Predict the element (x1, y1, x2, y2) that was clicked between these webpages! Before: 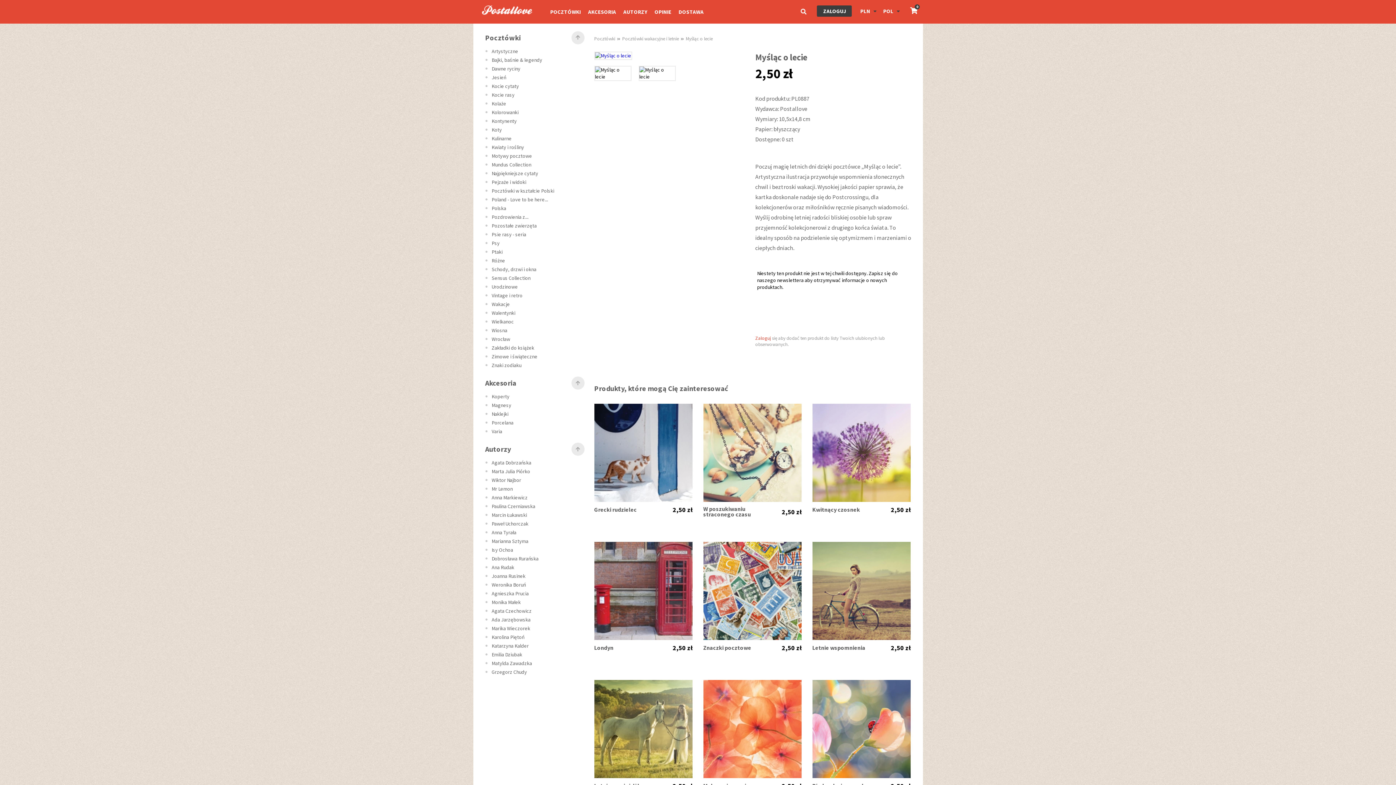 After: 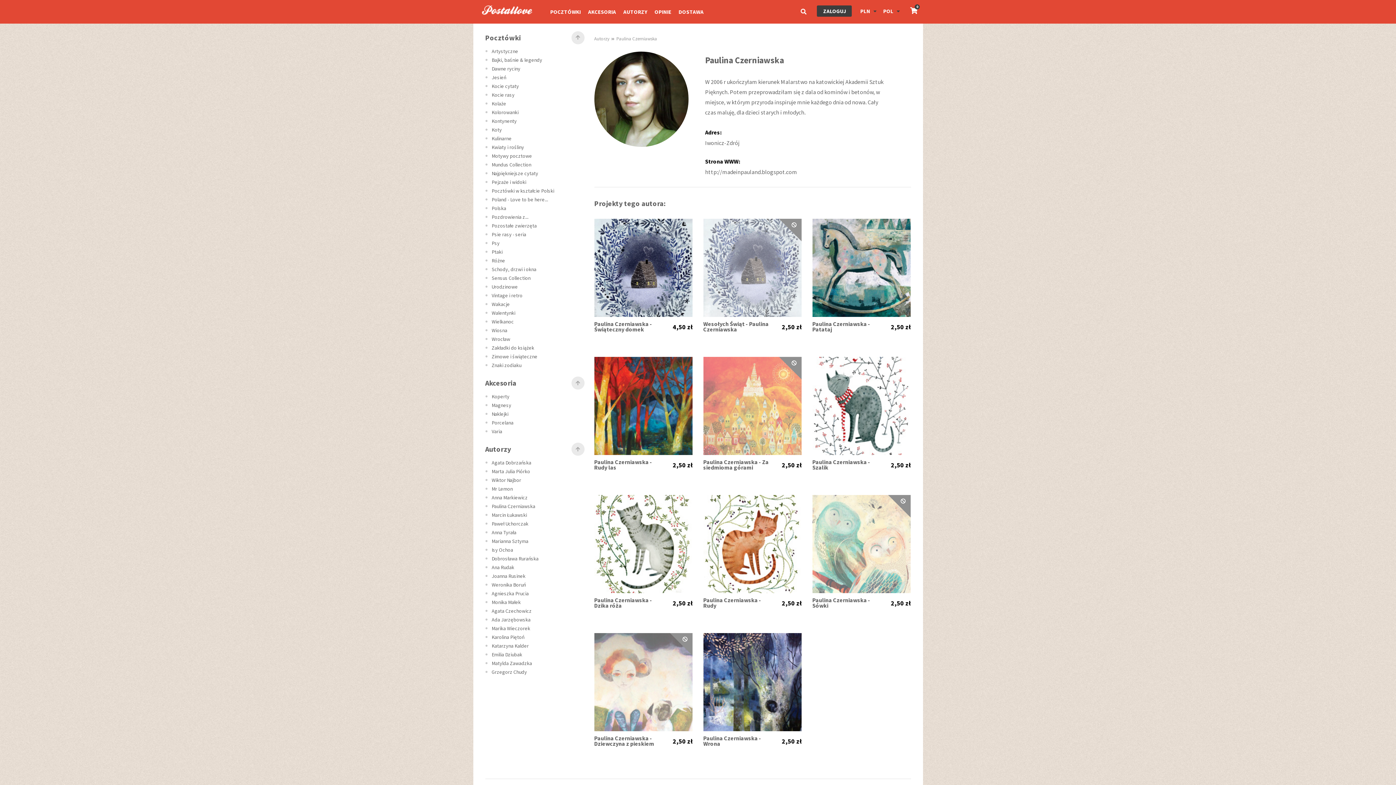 Action: bbox: (491, 503, 535, 509) label: Paulina Czerniawska